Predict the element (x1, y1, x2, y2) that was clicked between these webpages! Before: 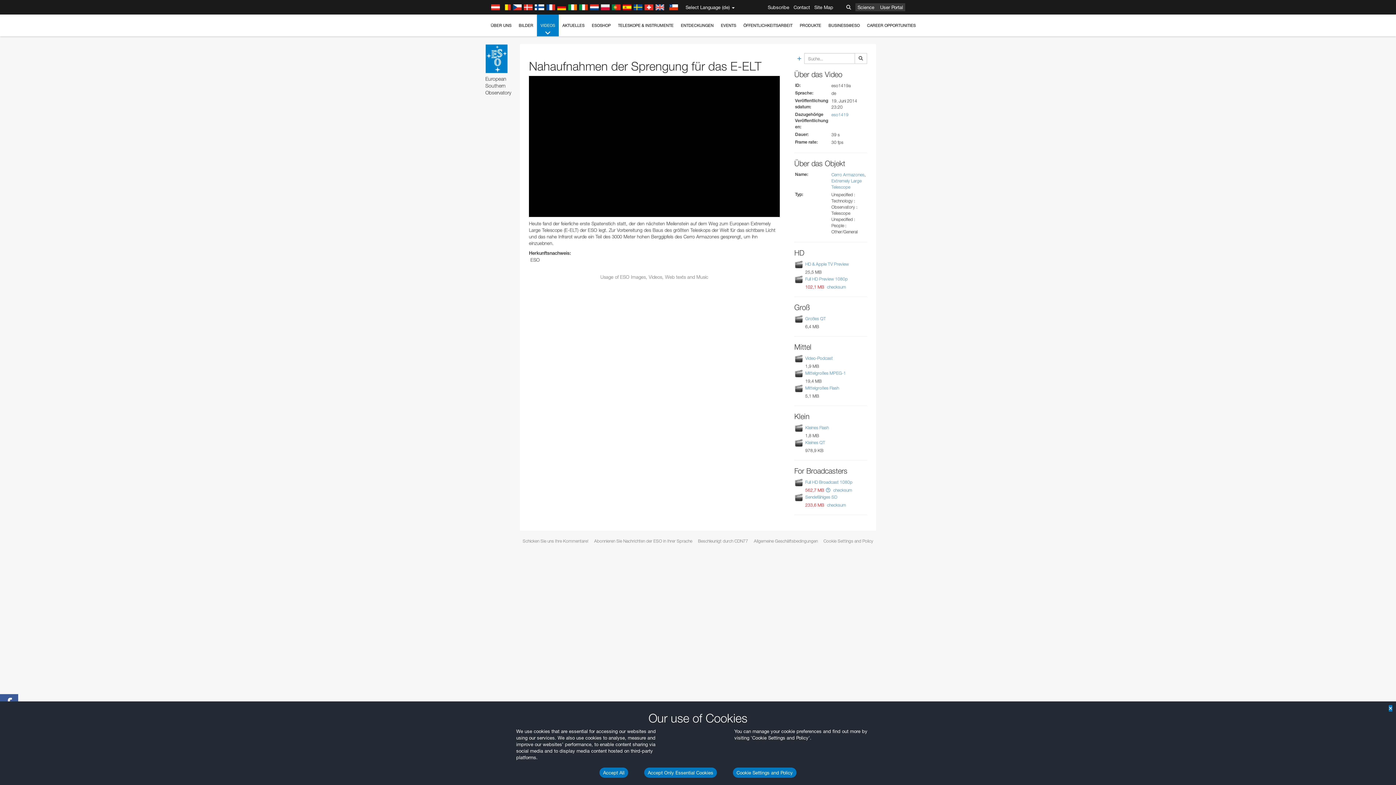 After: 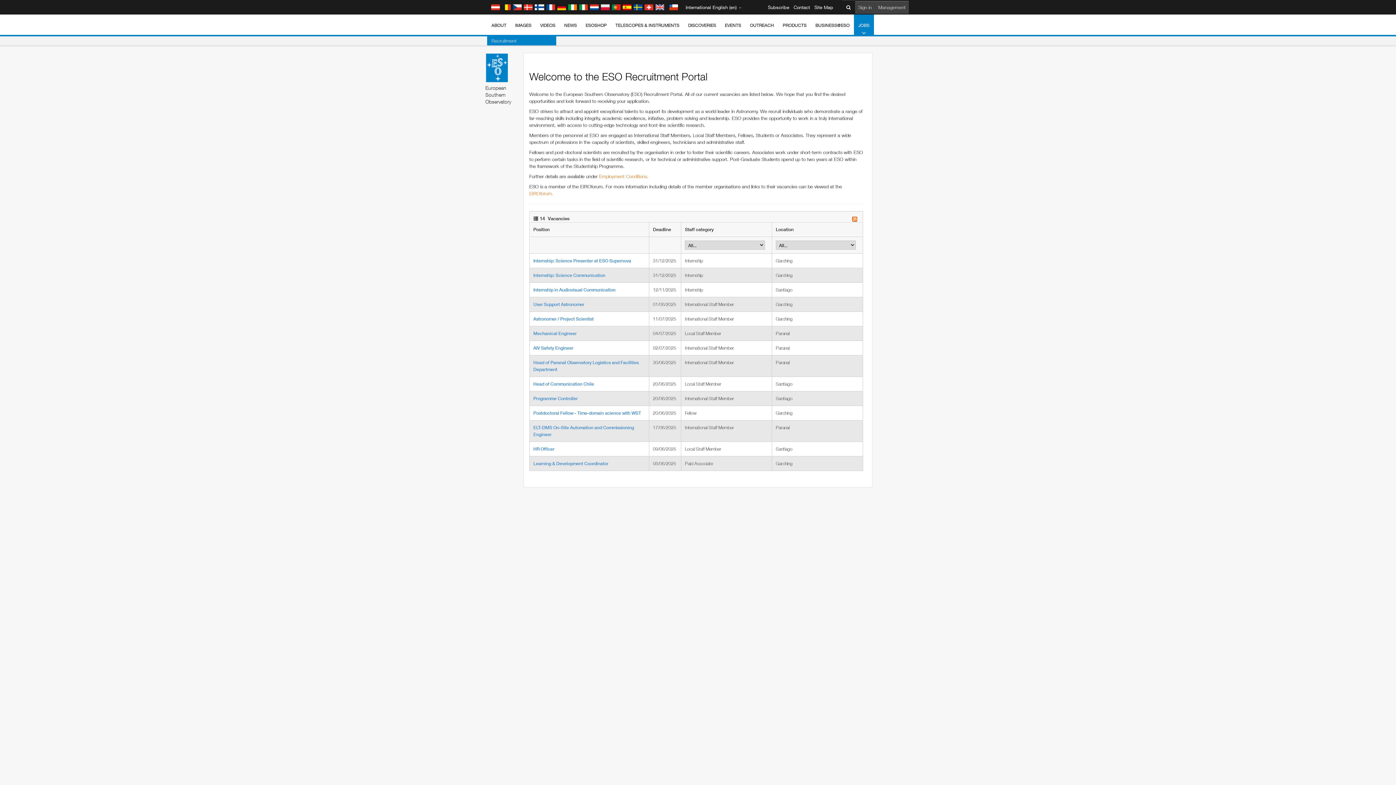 Action: bbox: (863, 14, 919, 36) label: CAREER OPPORTUNITIES